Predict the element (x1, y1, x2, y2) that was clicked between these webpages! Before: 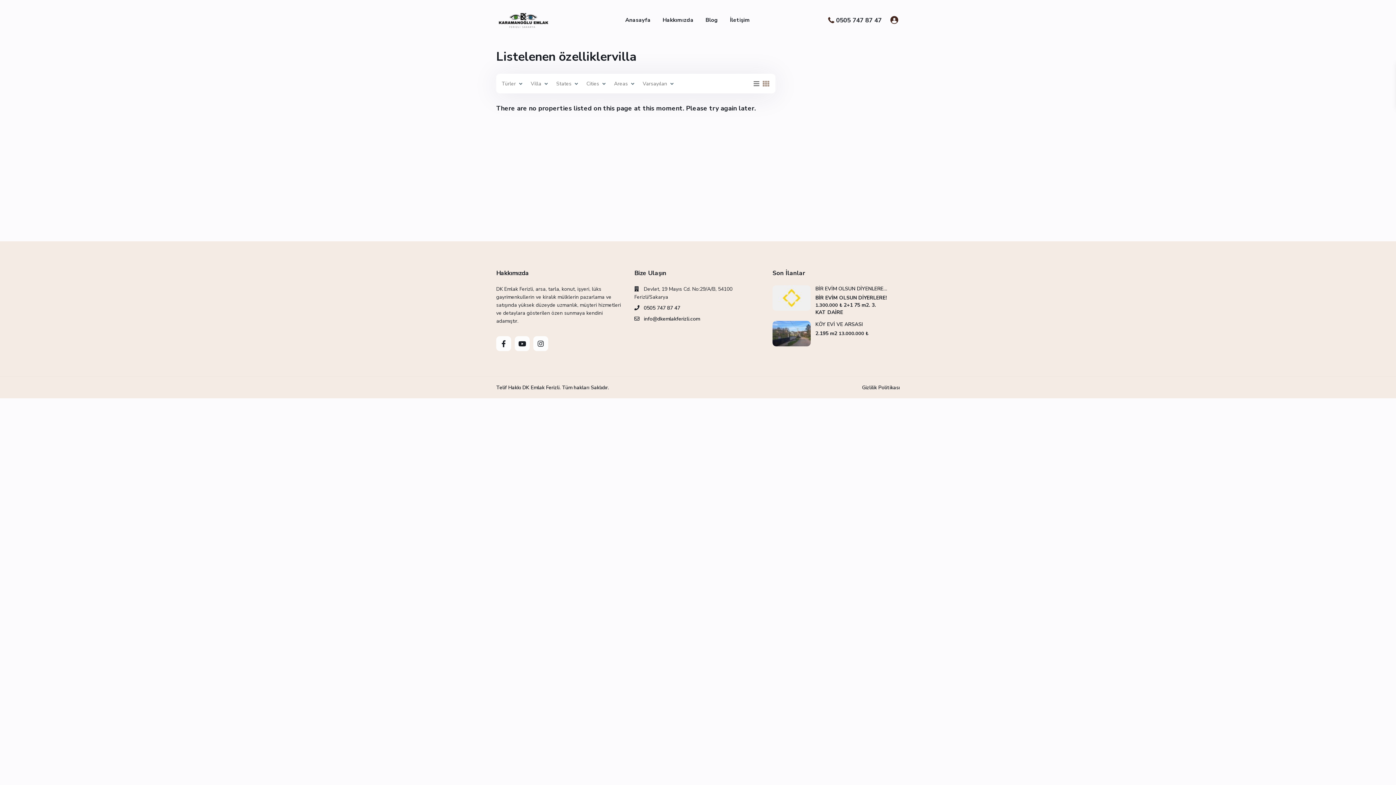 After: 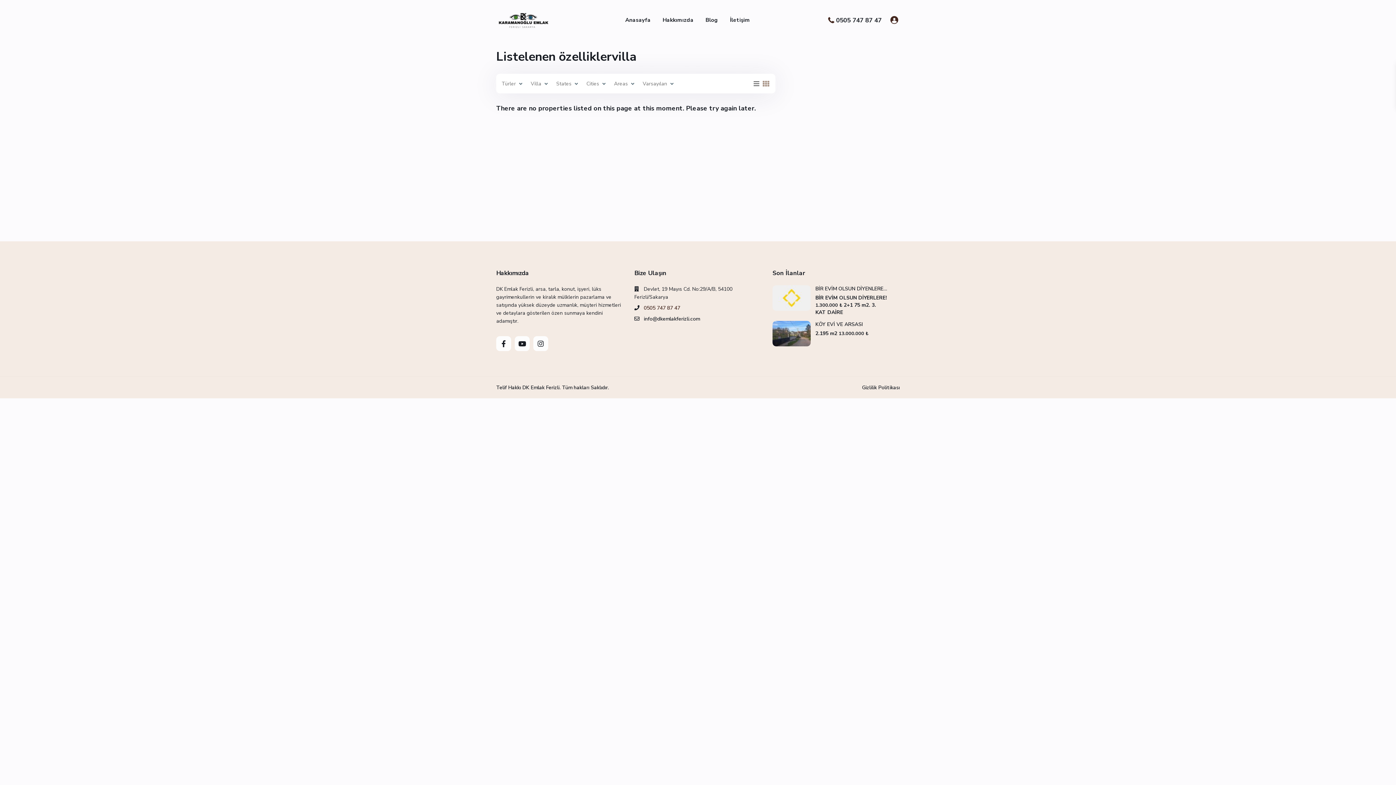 Action: bbox: (644, 304, 680, 311) label: 0505 747 87 47